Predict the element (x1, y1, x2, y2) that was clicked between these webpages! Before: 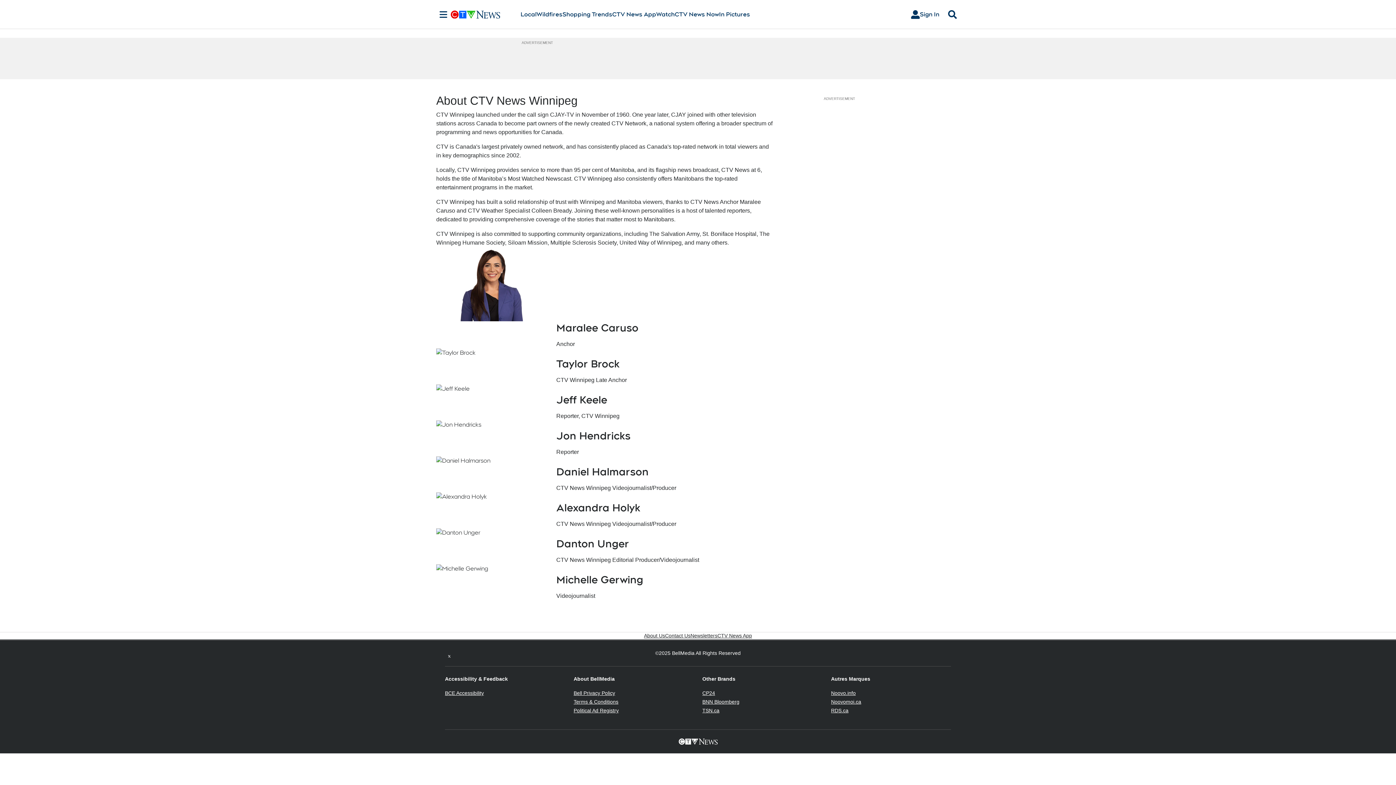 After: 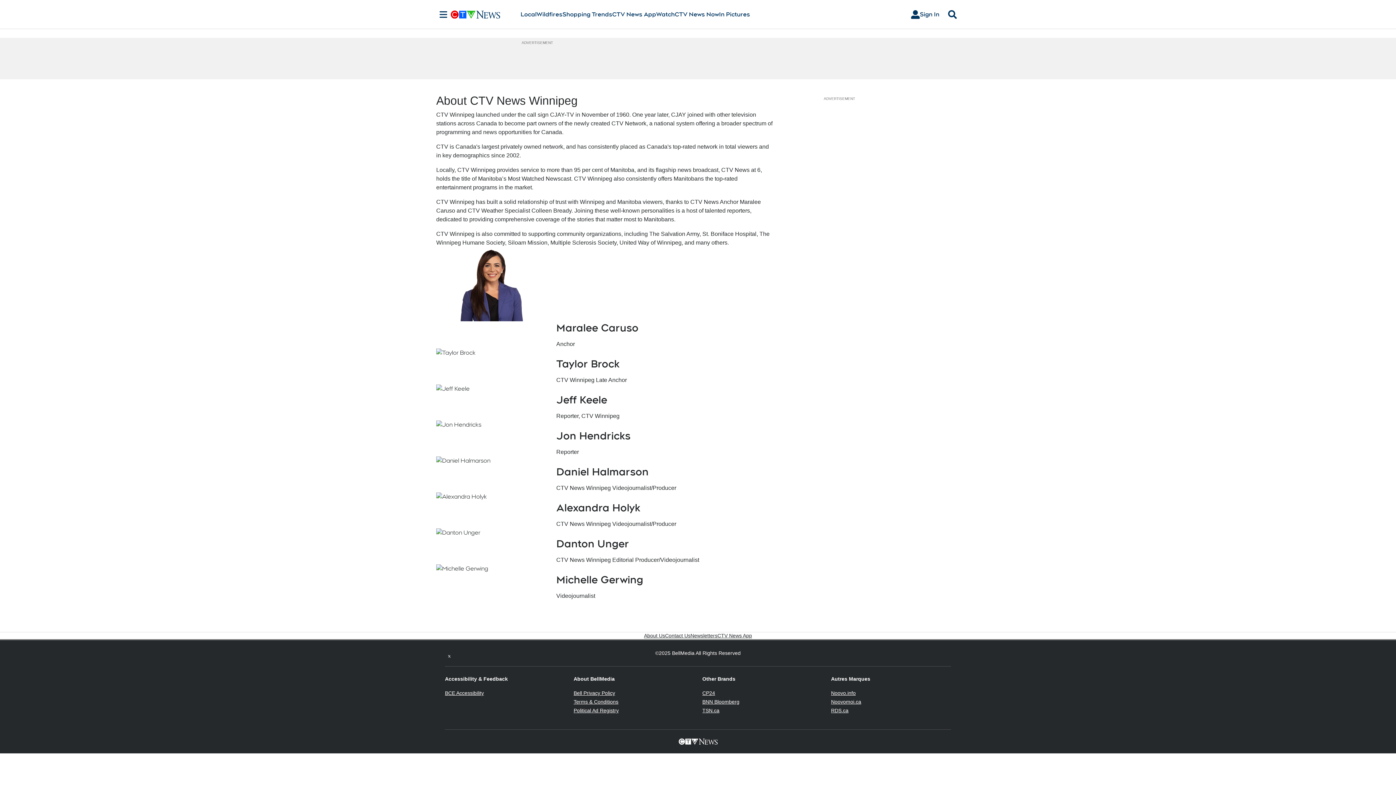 Action: label: TSN.ca
Opens in new window bbox: (702, 708, 719, 713)